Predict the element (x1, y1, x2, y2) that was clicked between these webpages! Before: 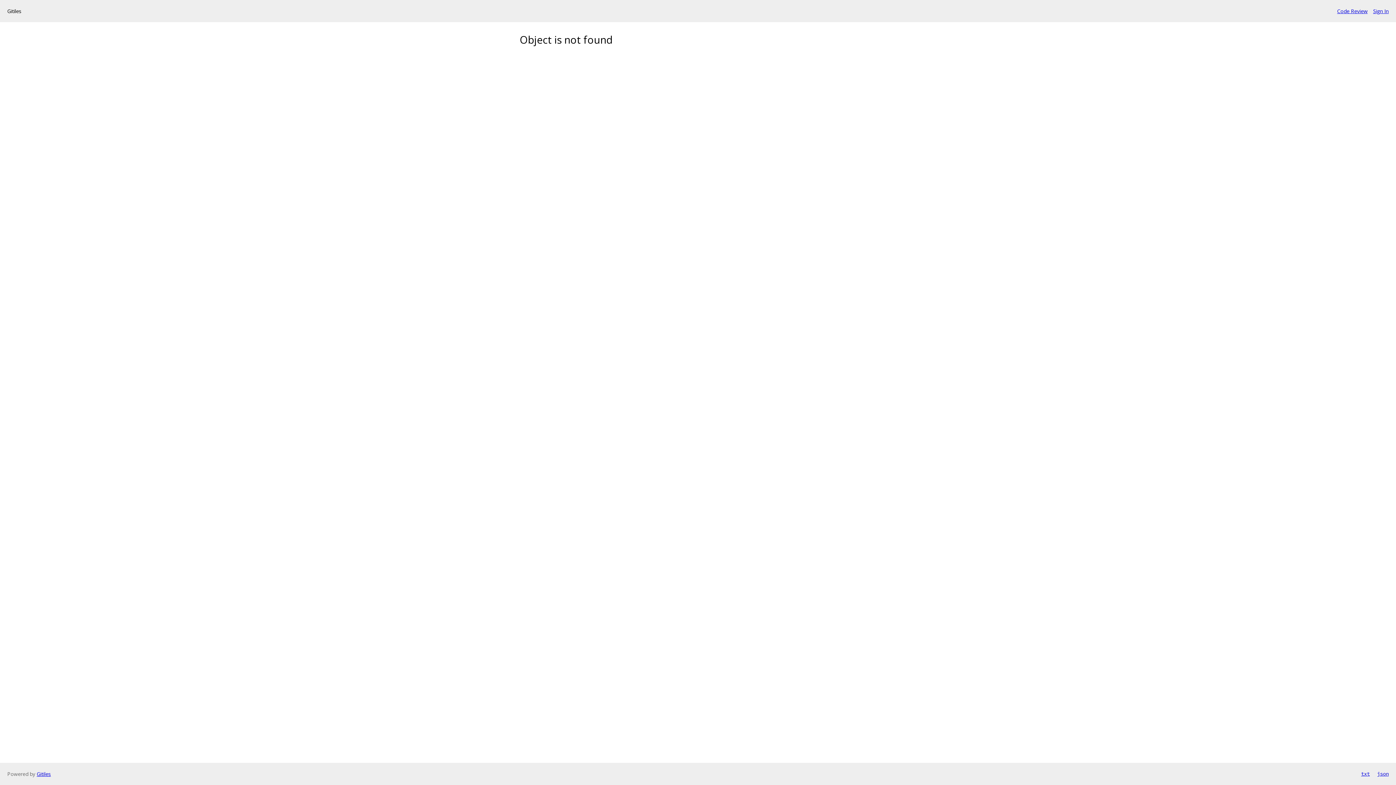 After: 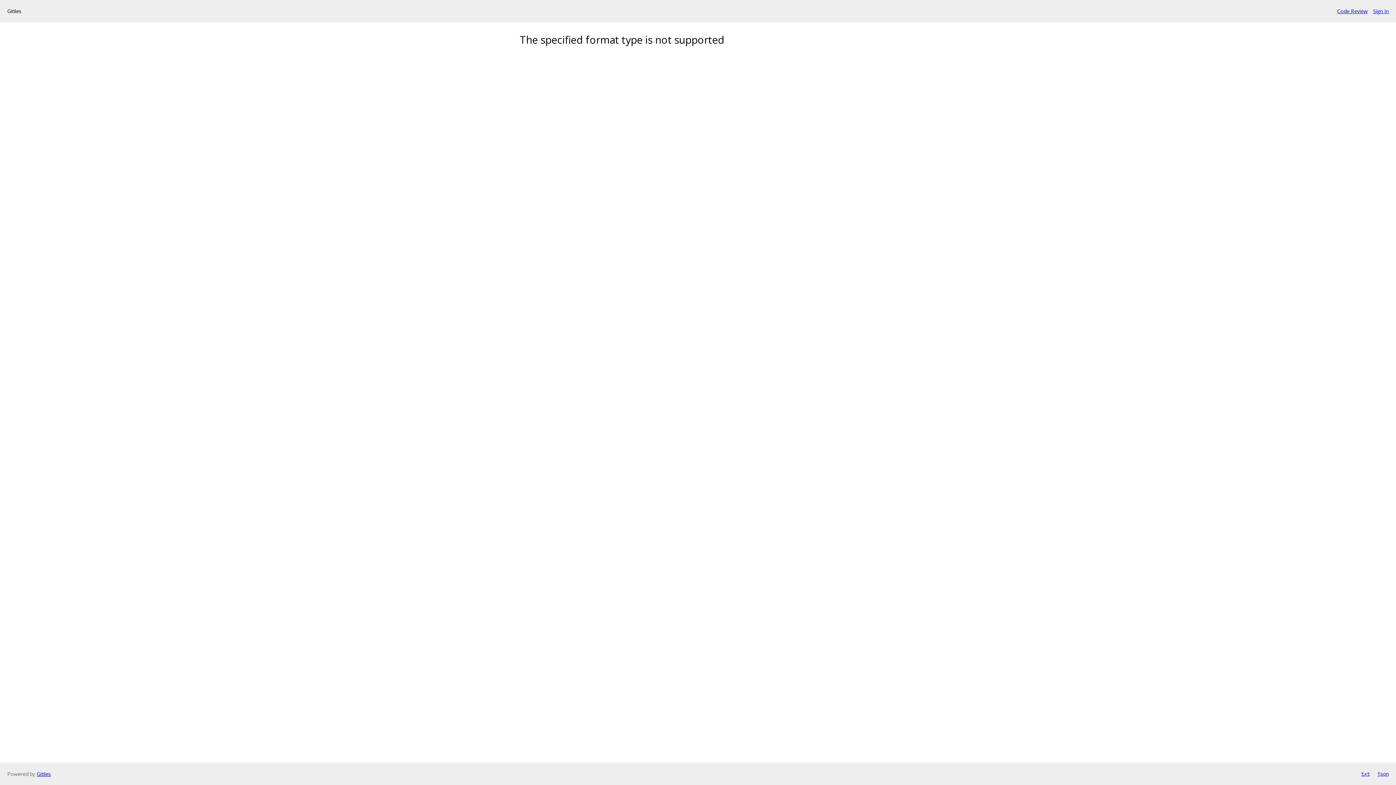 Action: label: txt bbox: (1361, 770, 1370, 778)